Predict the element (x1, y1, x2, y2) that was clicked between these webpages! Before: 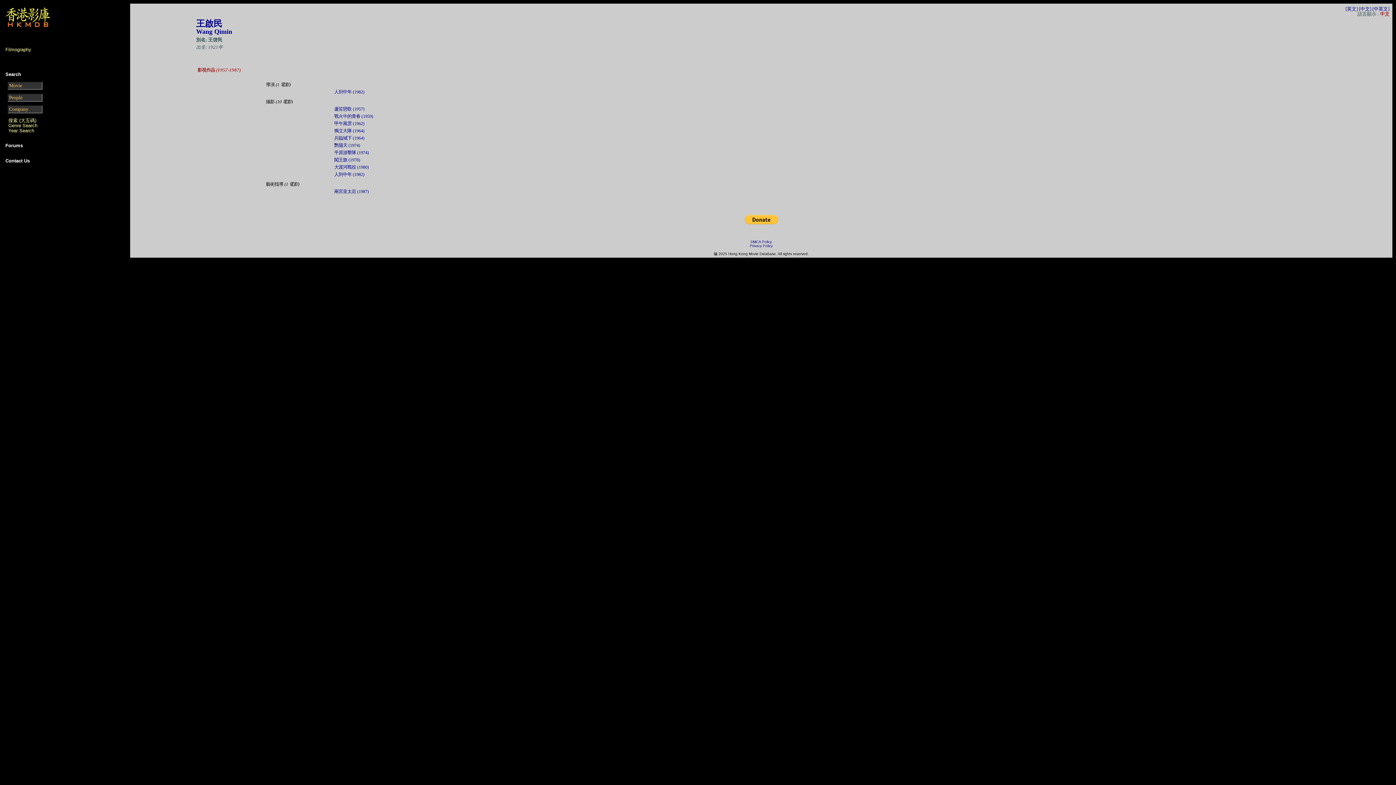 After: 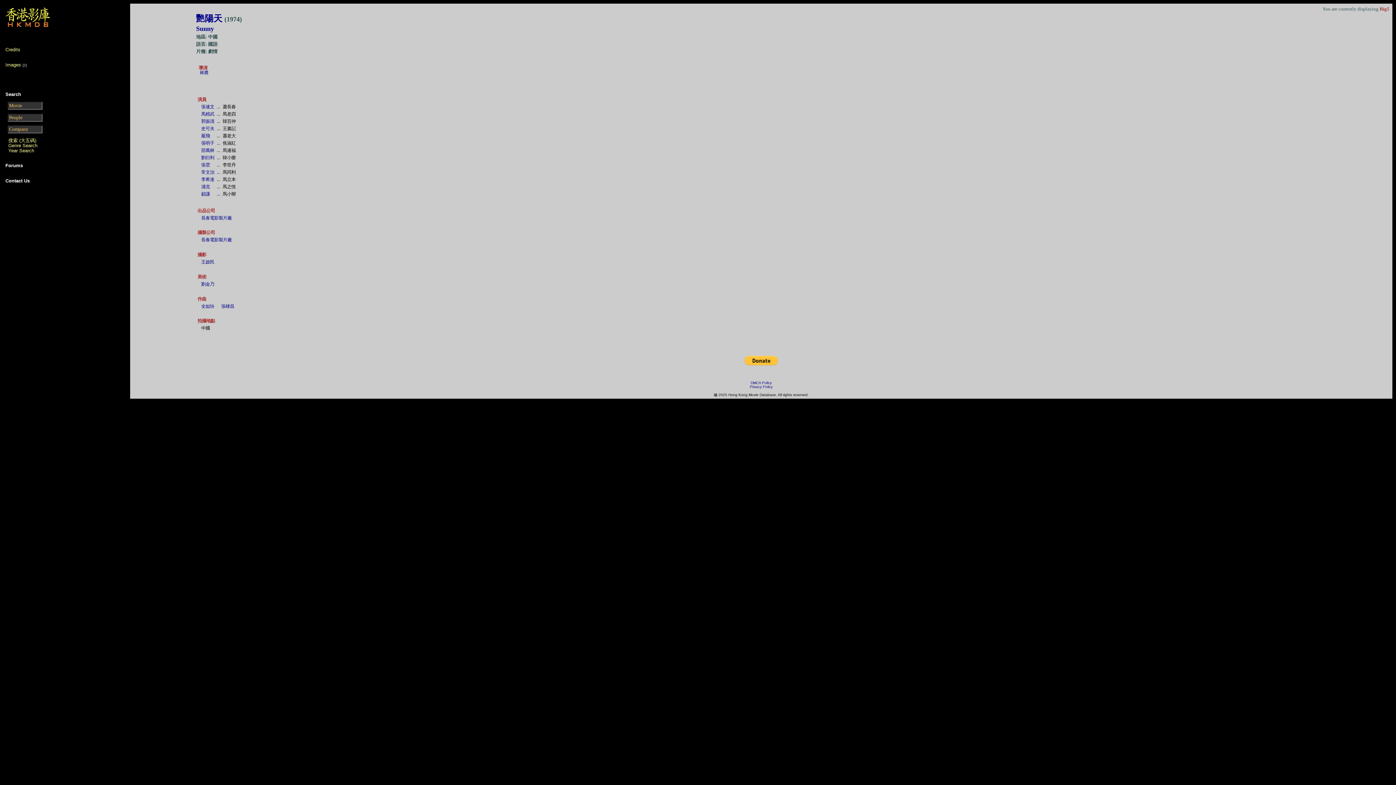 Action: label: 艷陽天 (1974) bbox: (334, 142, 360, 148)